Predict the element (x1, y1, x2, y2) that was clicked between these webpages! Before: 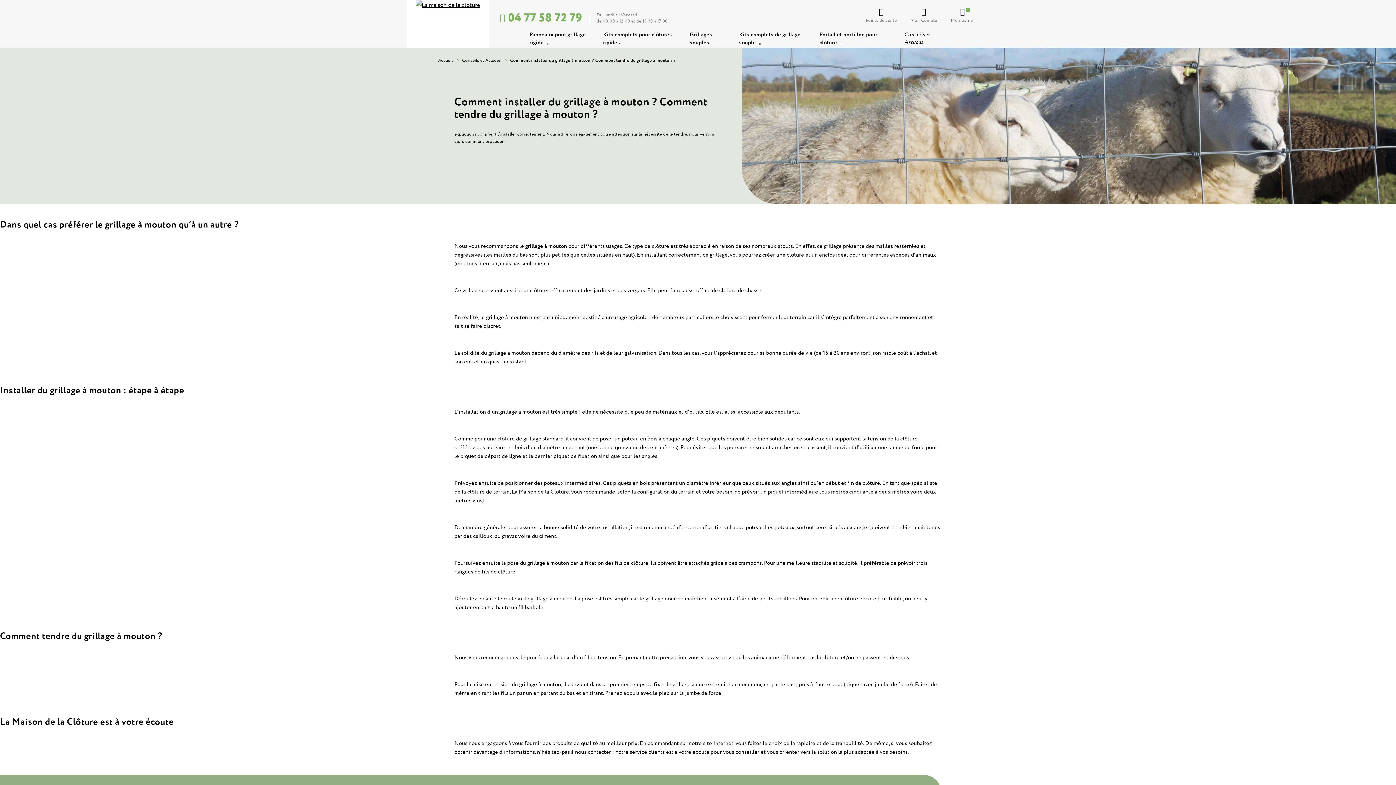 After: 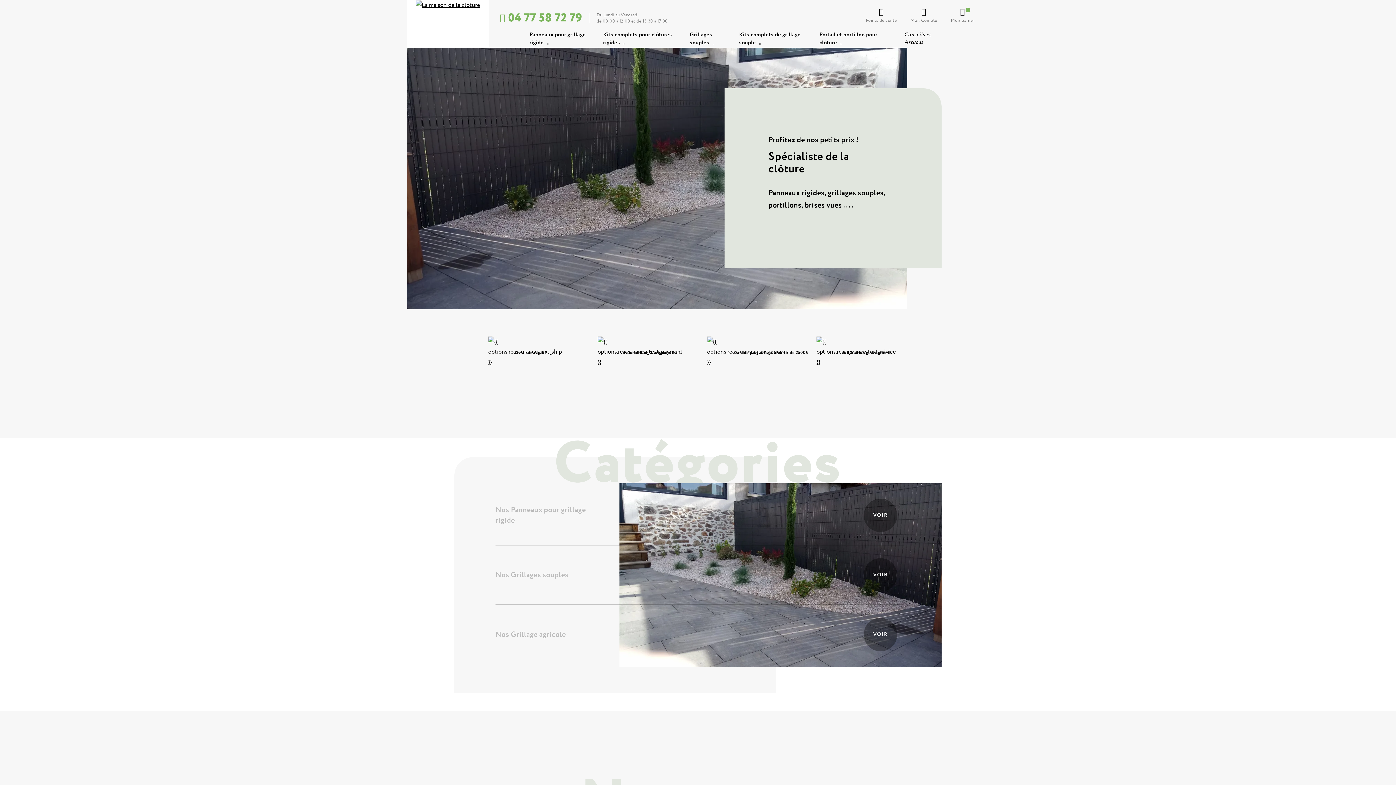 Action: bbox: (416, 0, 480, 47)